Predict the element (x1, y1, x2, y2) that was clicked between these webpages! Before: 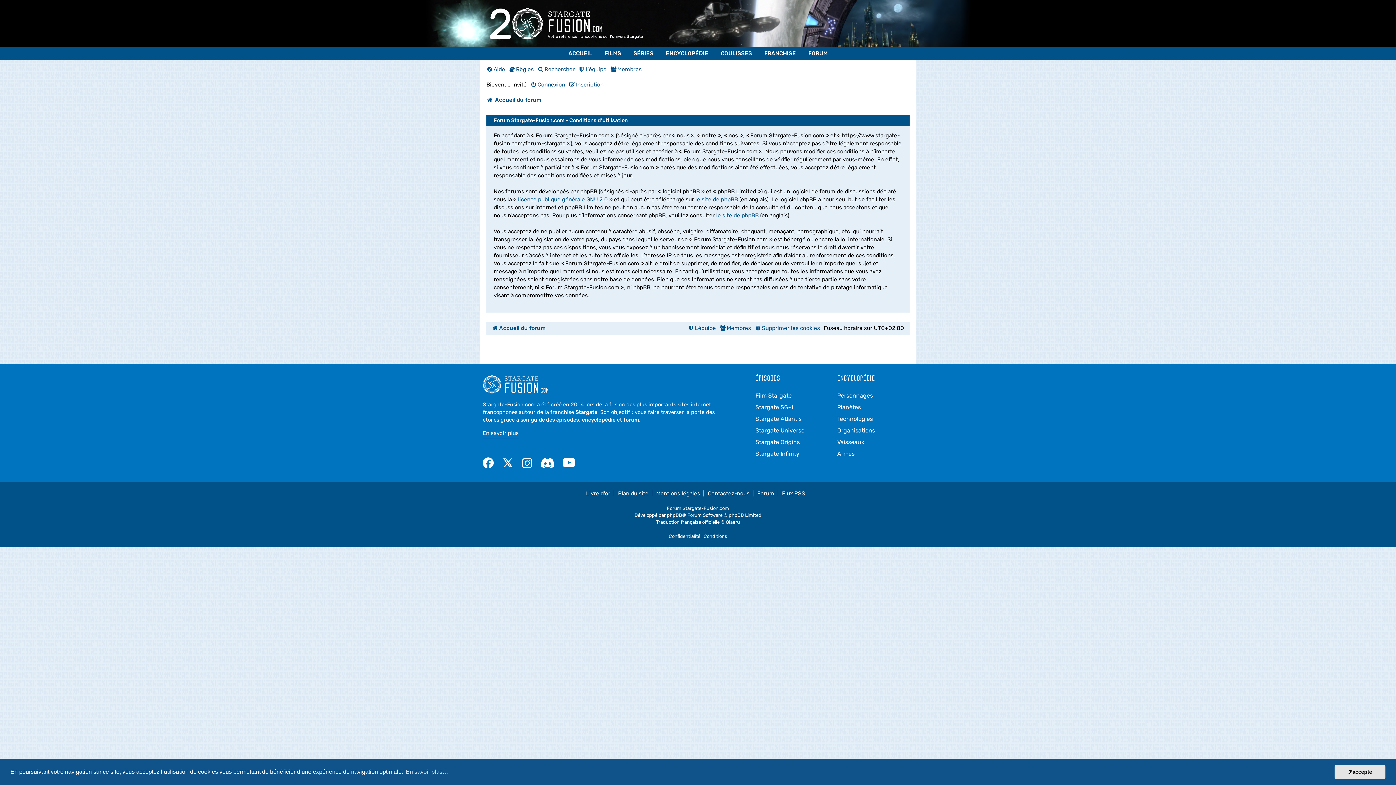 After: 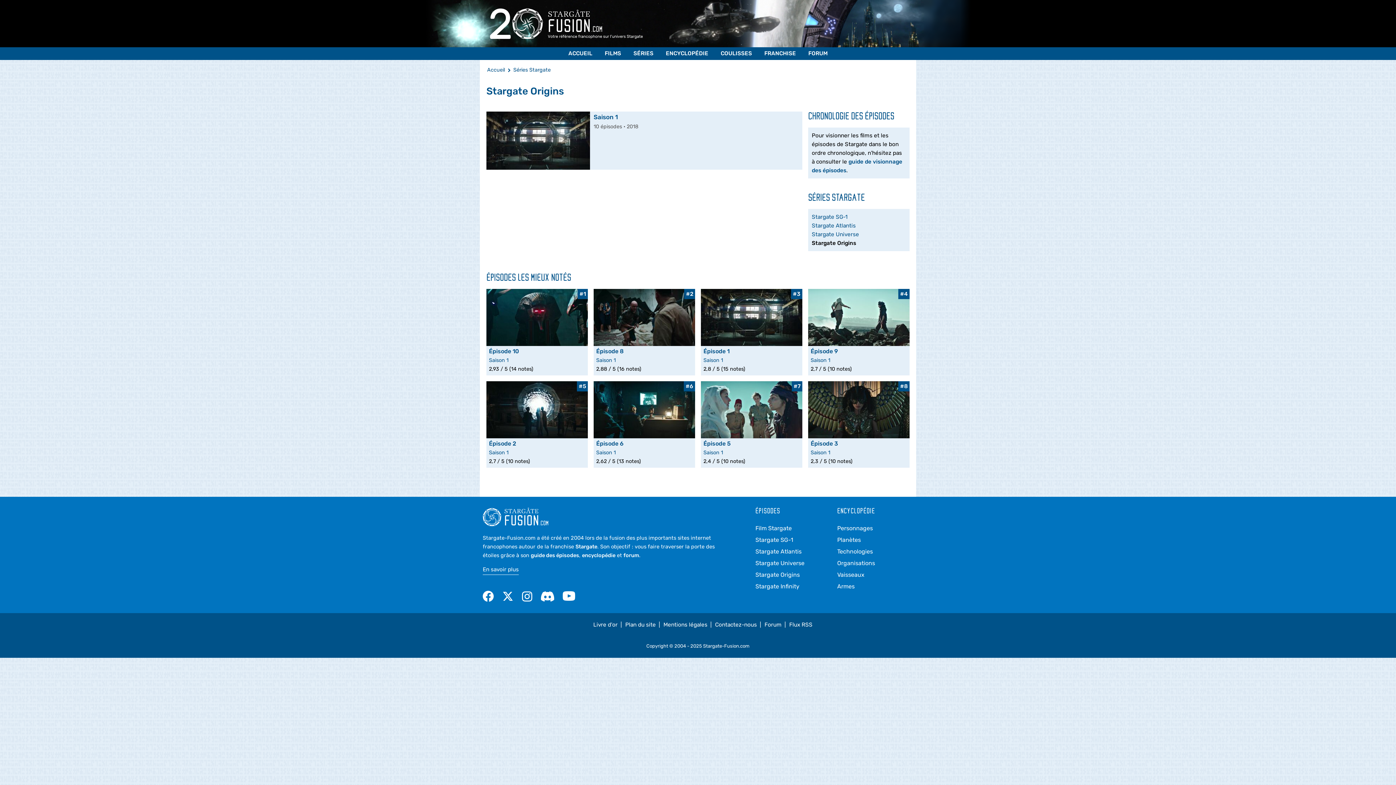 Action: label: Stargate Origins bbox: (755, 436, 800, 448)